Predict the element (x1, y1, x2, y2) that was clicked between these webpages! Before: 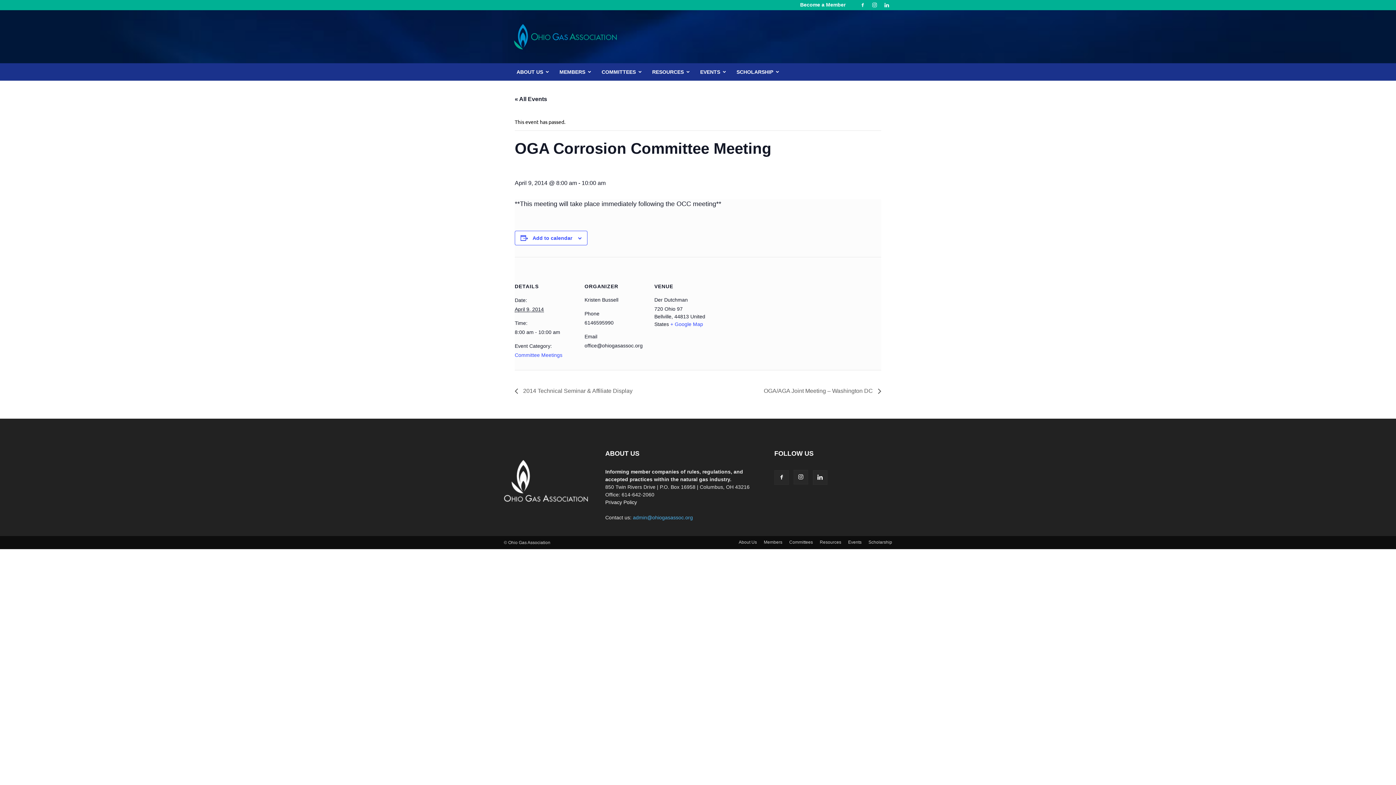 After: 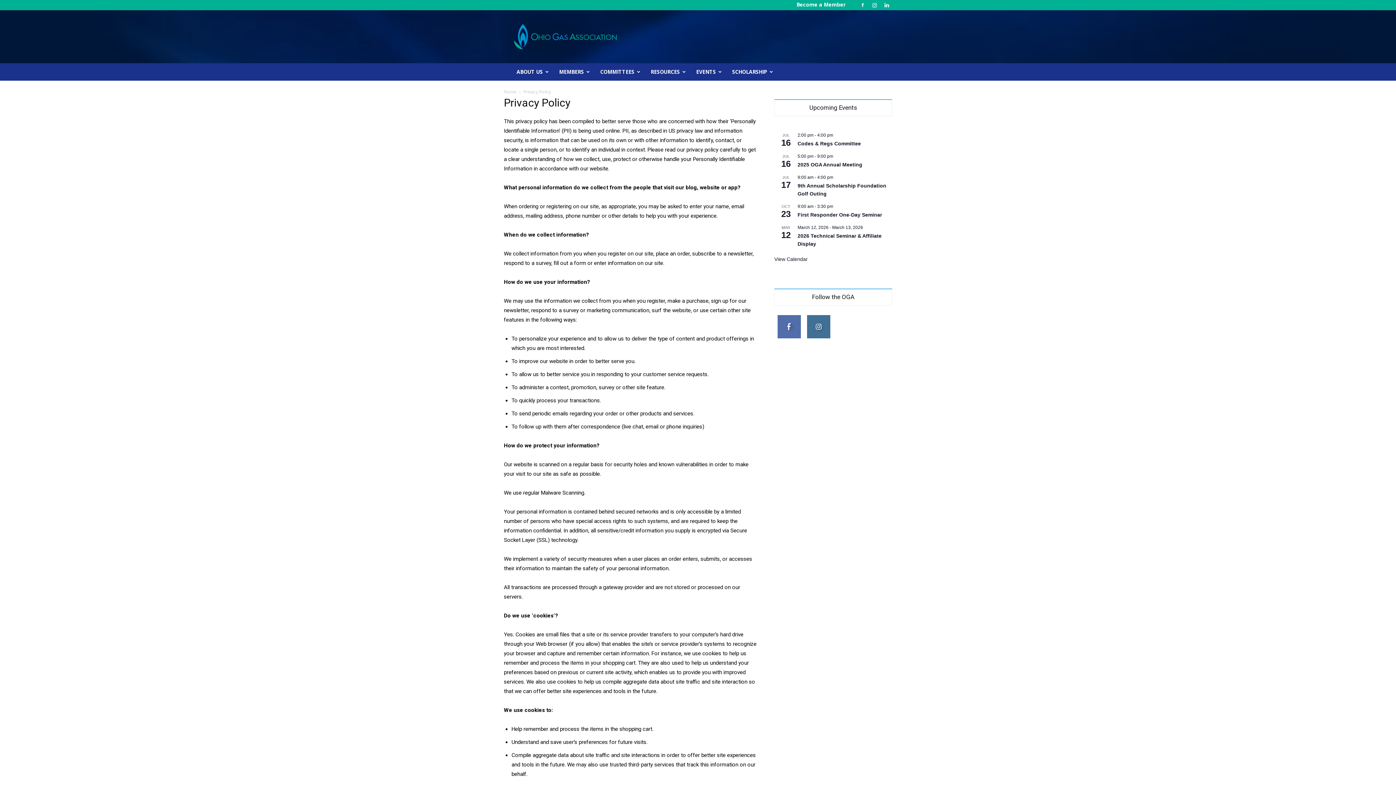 Action: bbox: (605, 499, 637, 505) label: Privacy Policy